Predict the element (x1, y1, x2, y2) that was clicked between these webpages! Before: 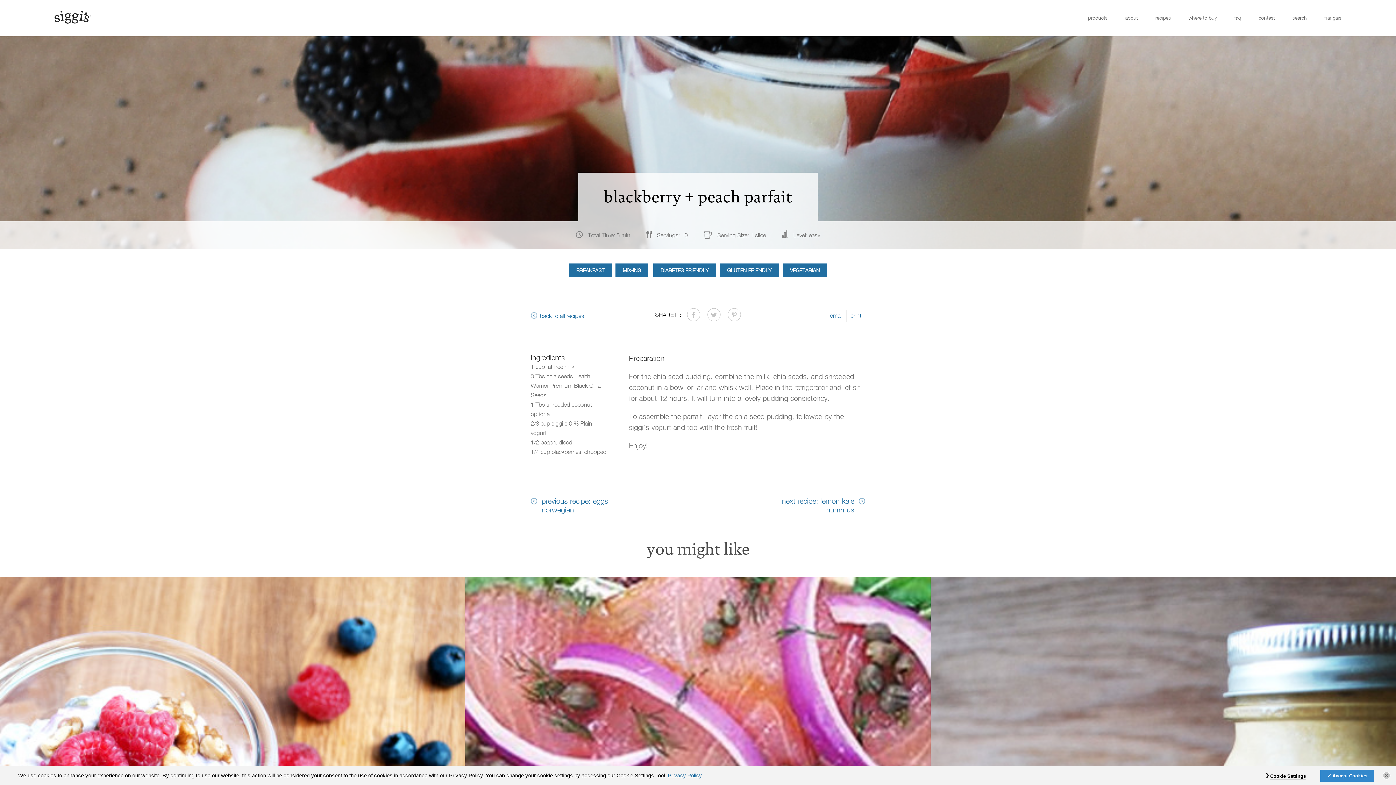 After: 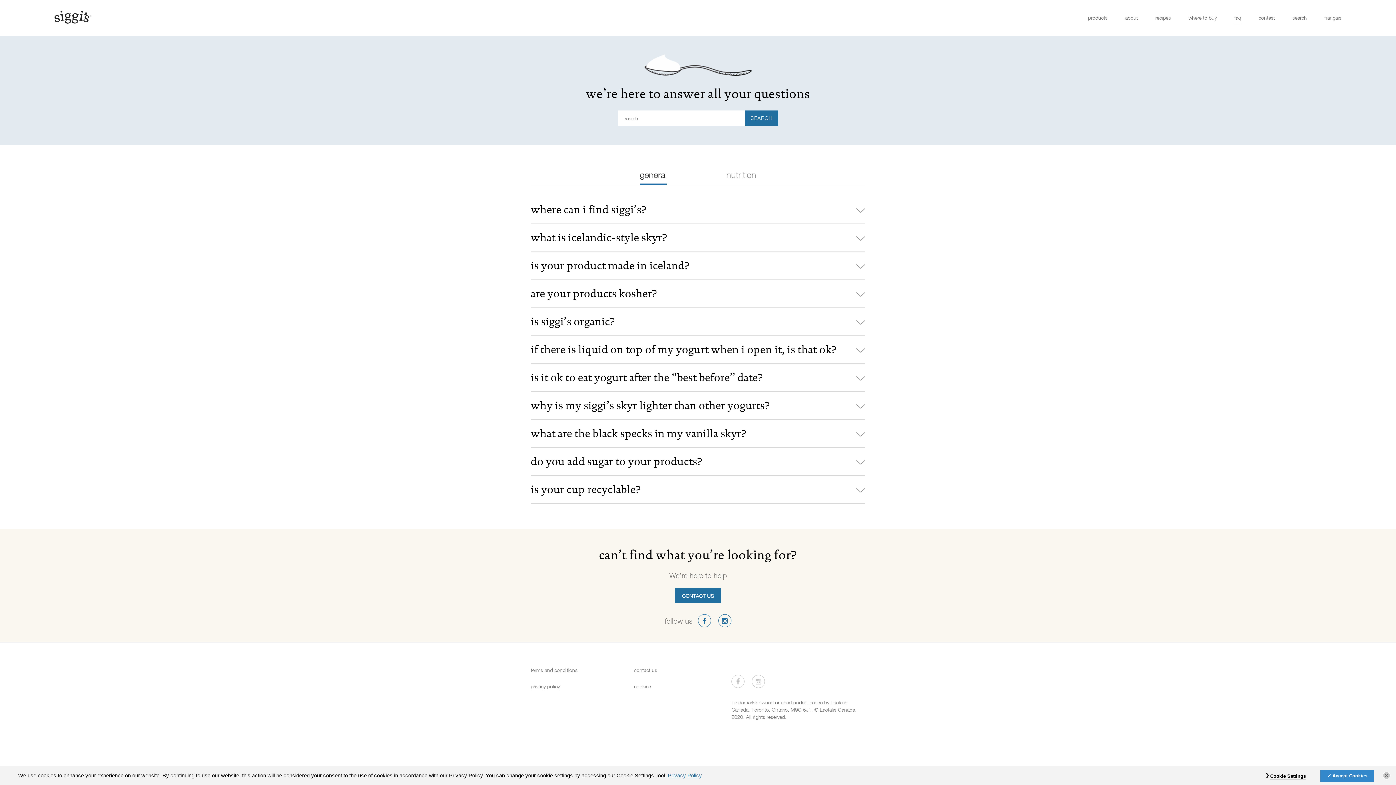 Action: bbox: (1234, 14, 1241, 20) label: faq